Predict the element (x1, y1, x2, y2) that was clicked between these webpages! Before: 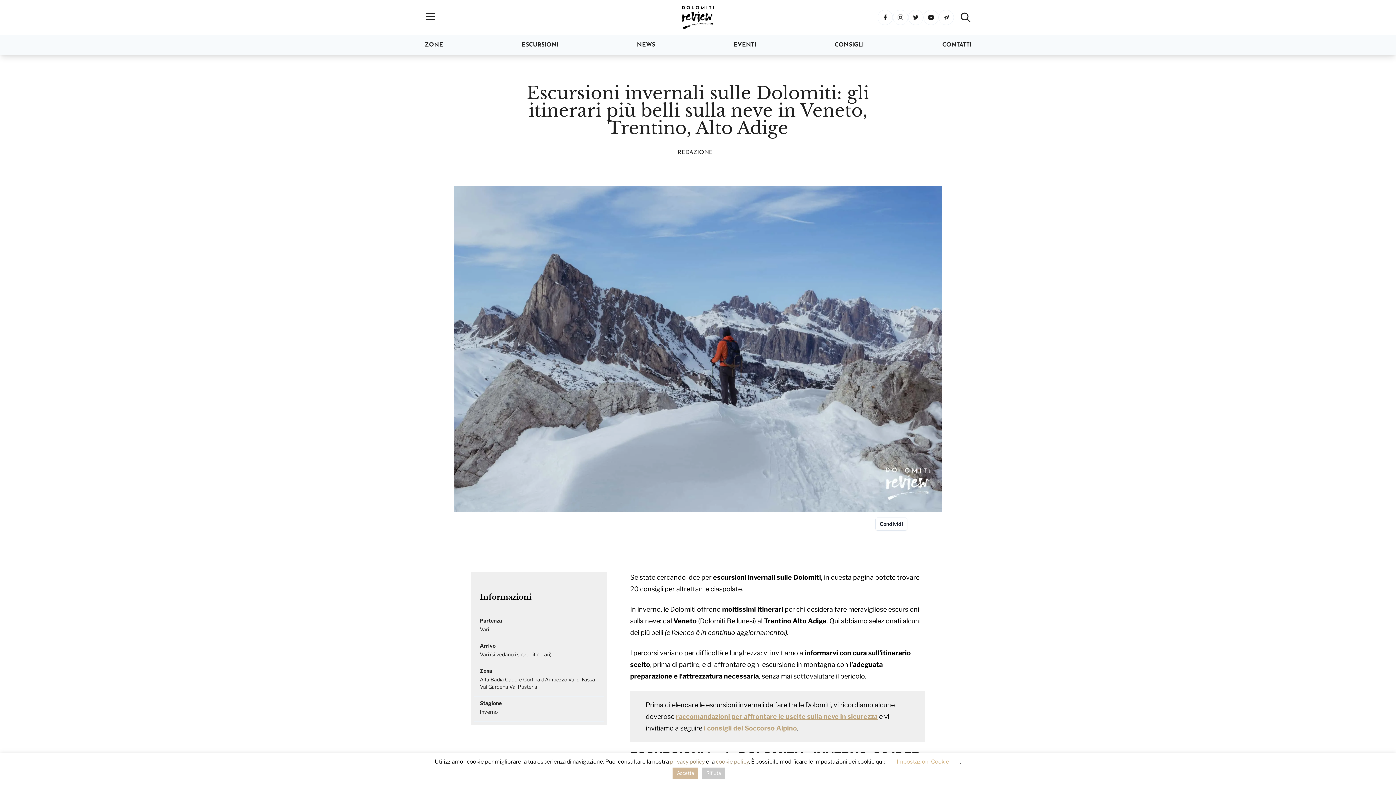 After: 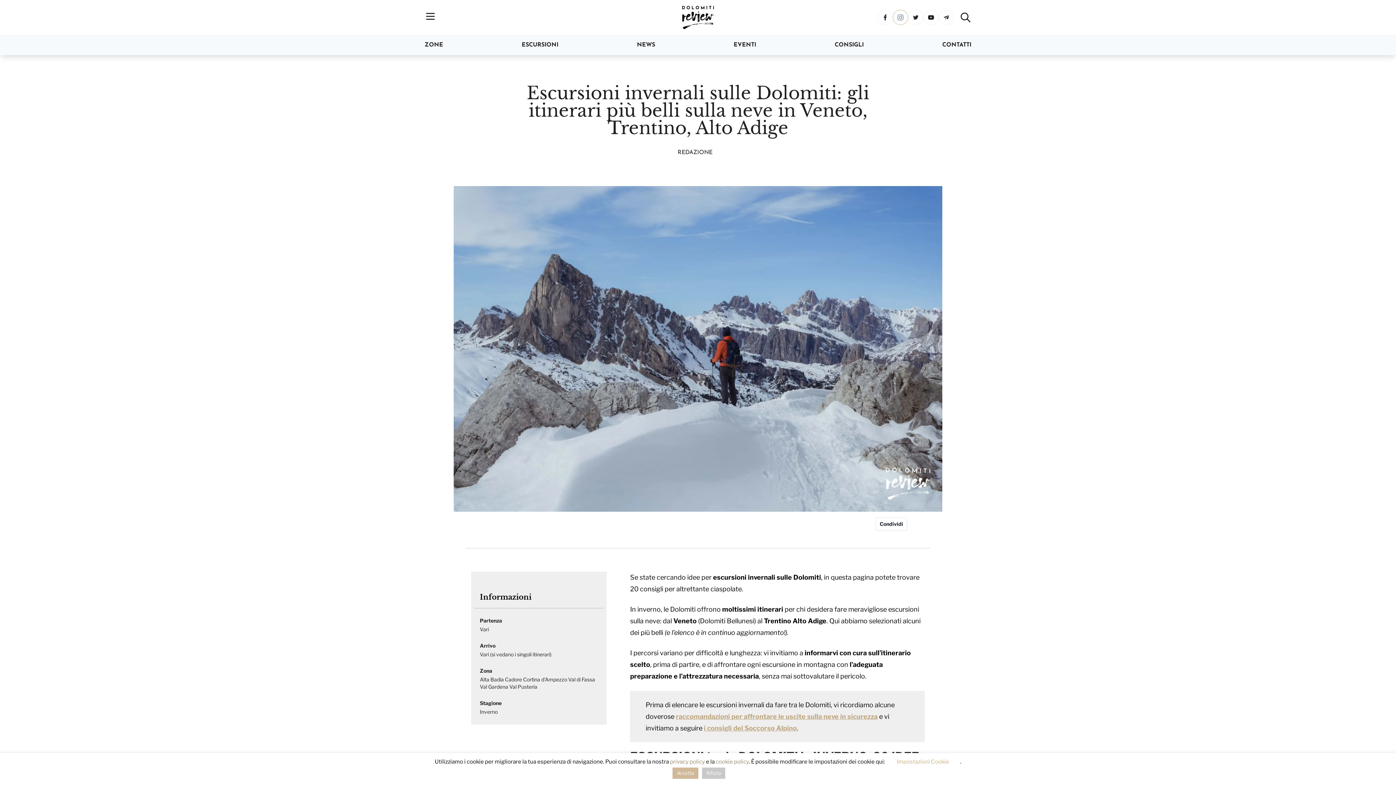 Action: bbox: (893, 9, 908, 25)